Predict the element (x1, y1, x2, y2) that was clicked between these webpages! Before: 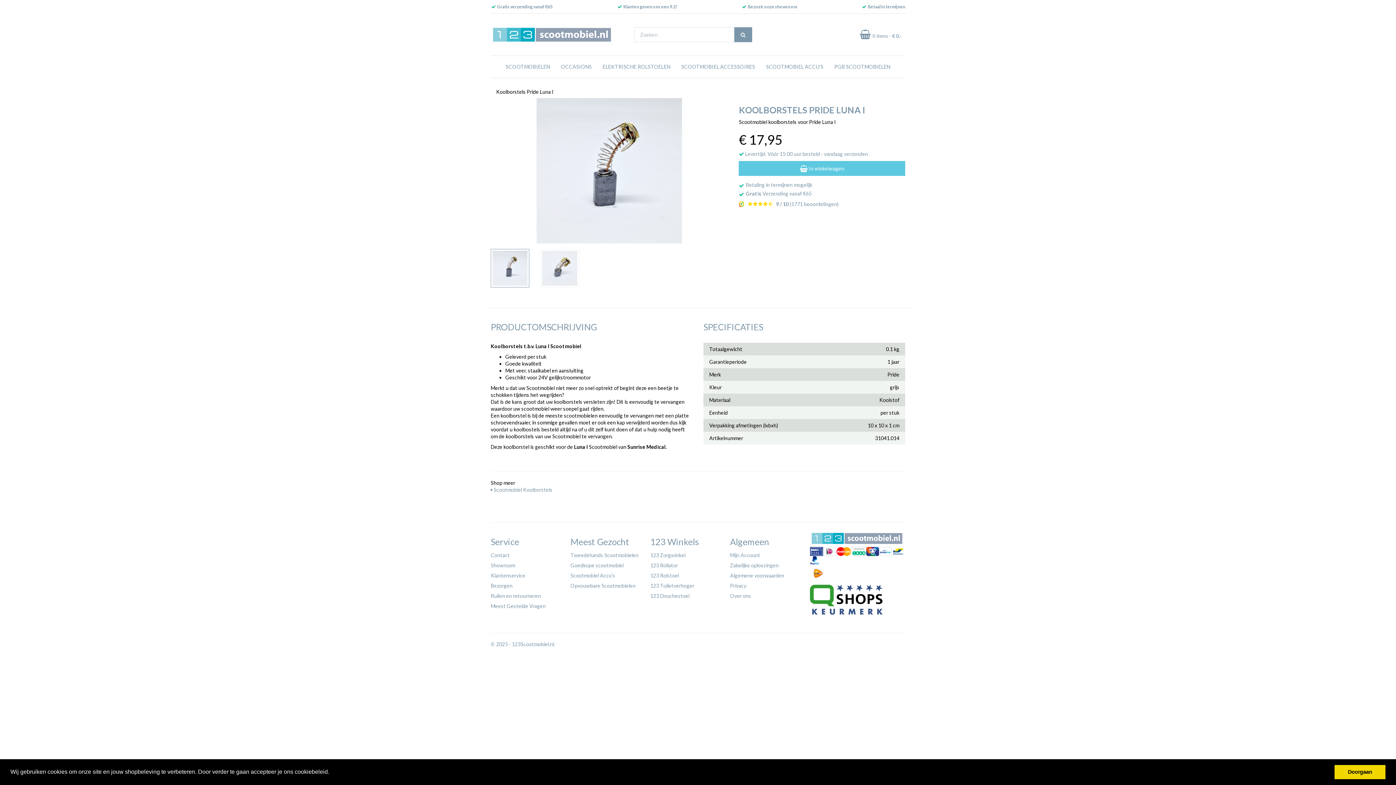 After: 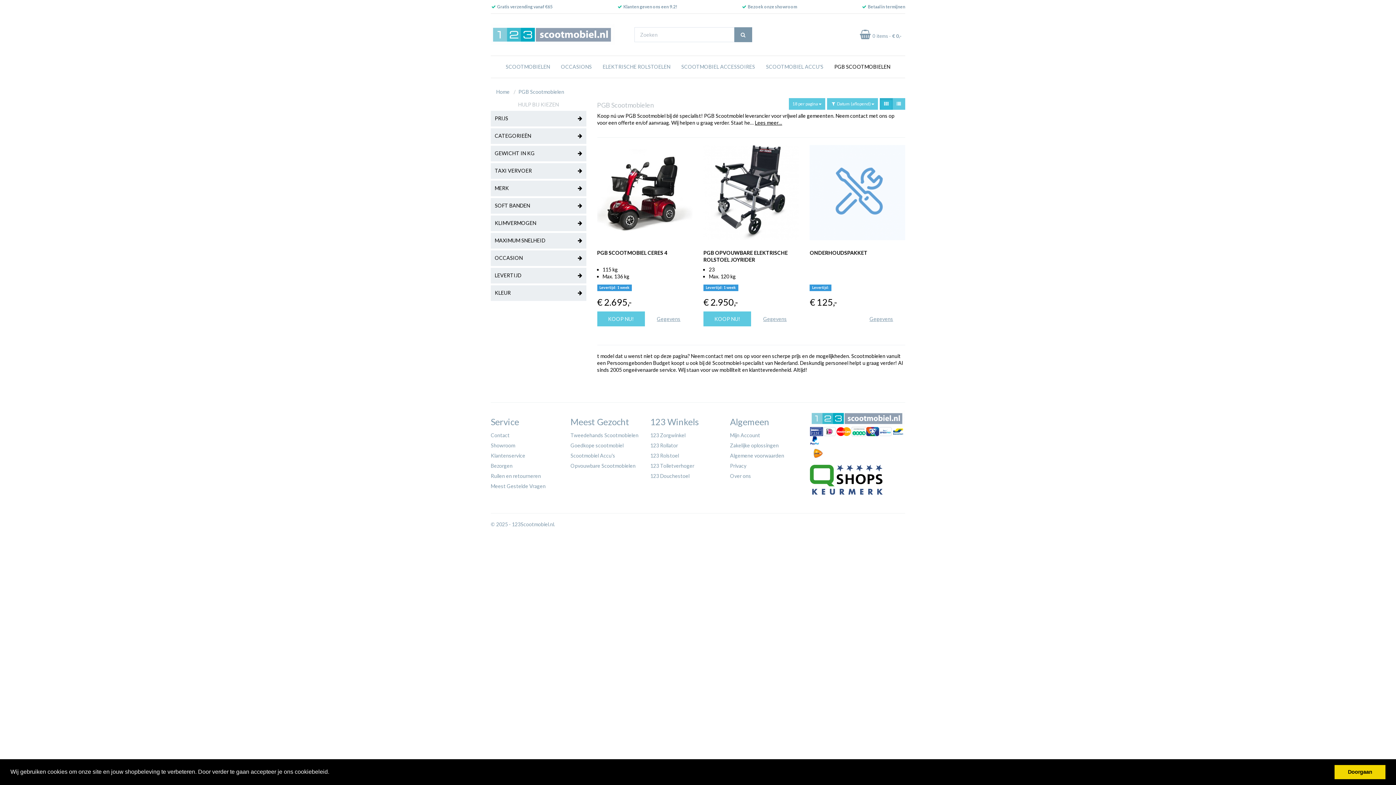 Action: label: PGB SCOOTMOBIELEN bbox: (829, 56, 896, 77)